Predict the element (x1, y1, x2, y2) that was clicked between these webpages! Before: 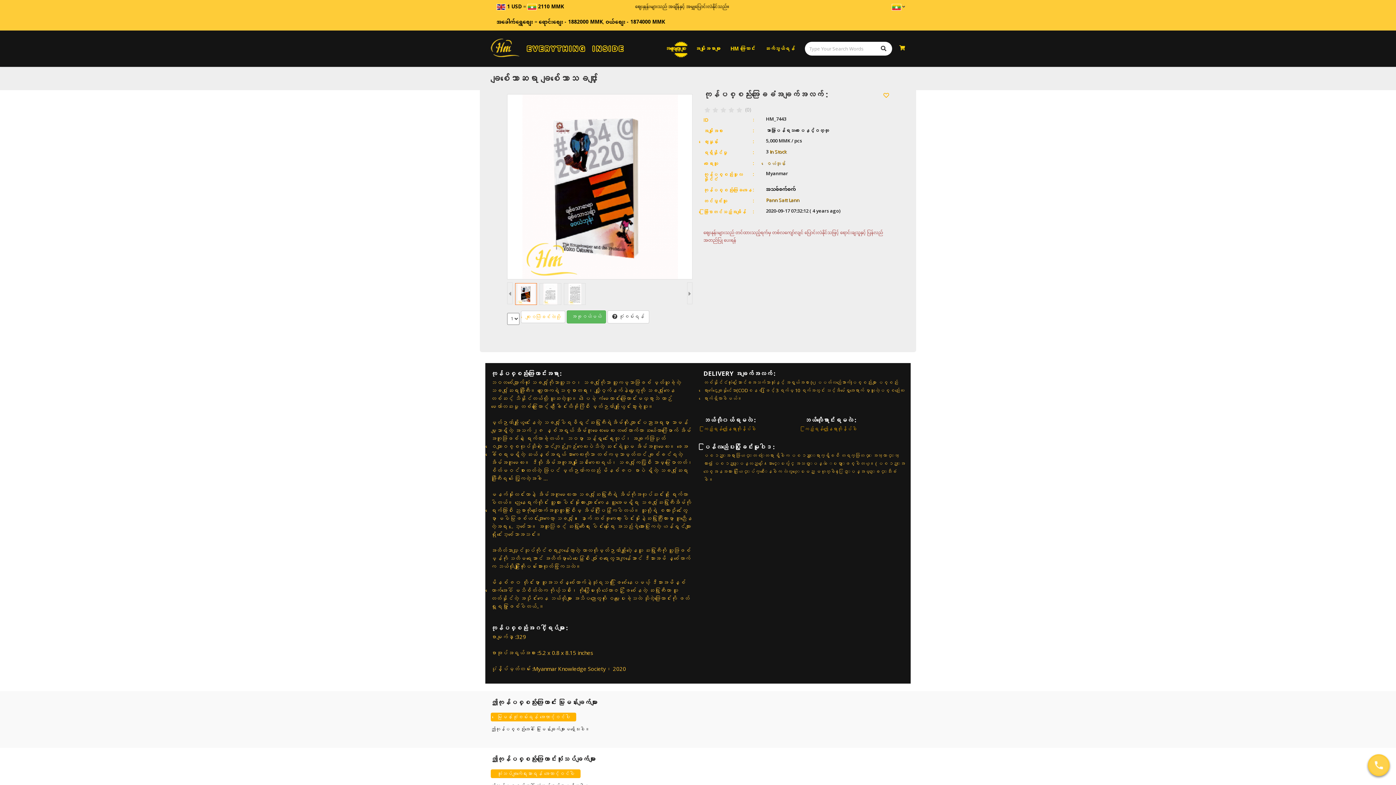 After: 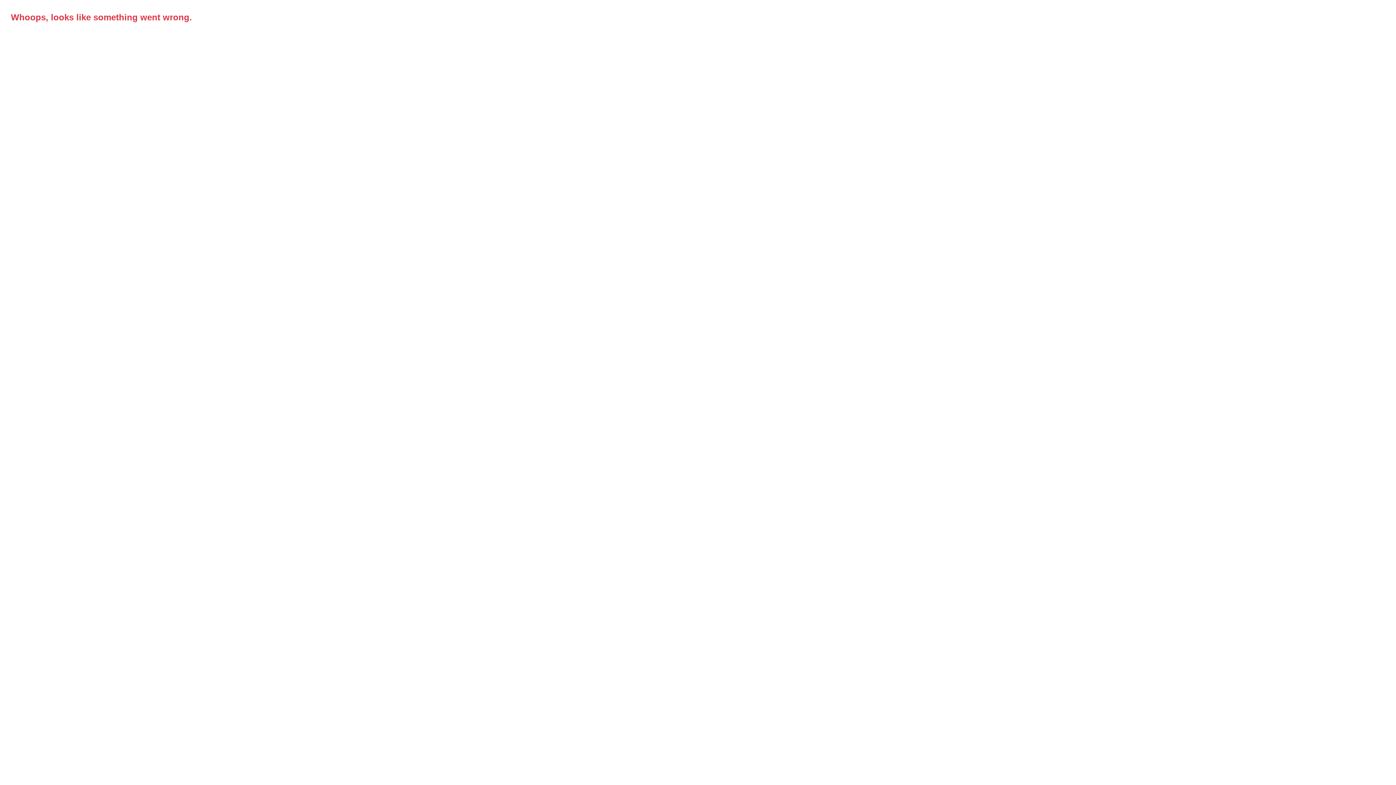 Action: bbox: (874, 41, 892, 55)